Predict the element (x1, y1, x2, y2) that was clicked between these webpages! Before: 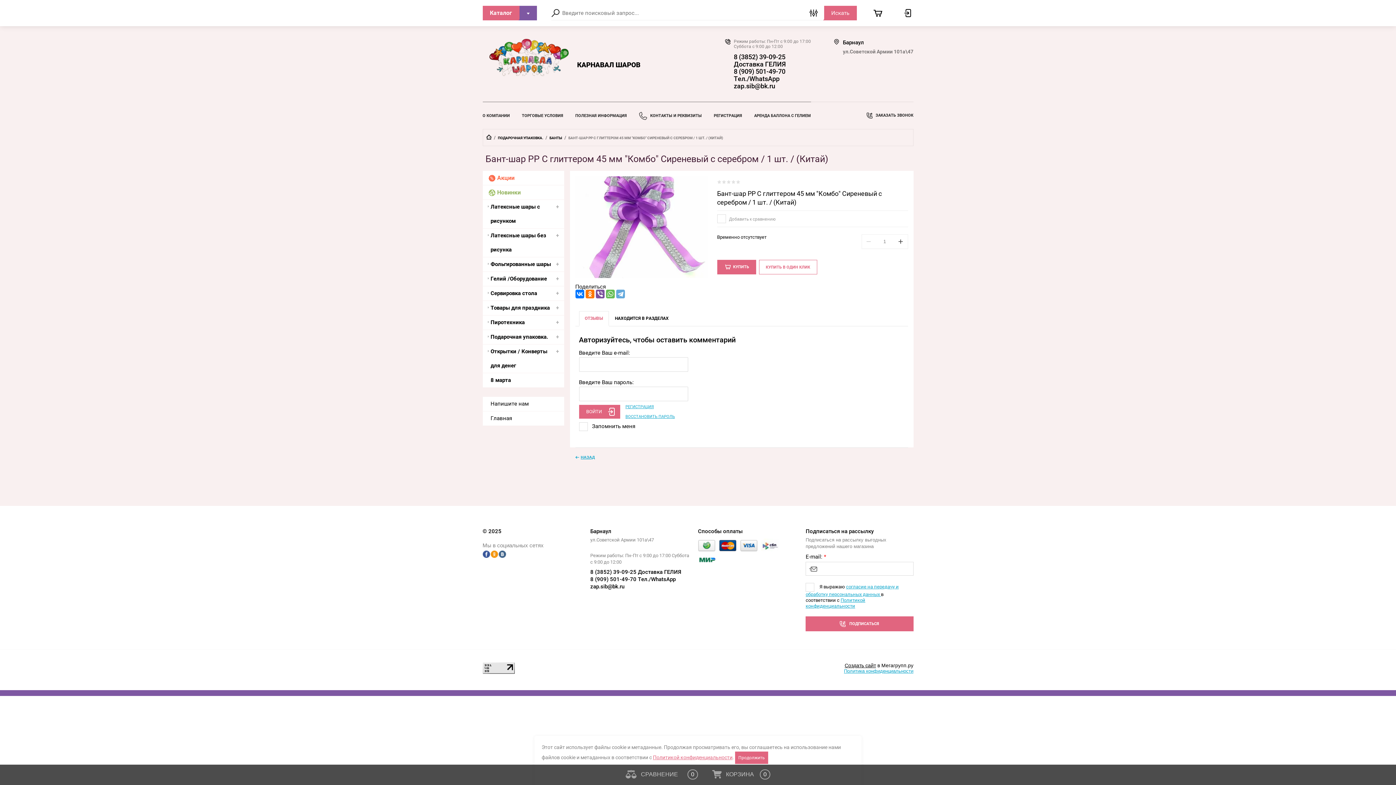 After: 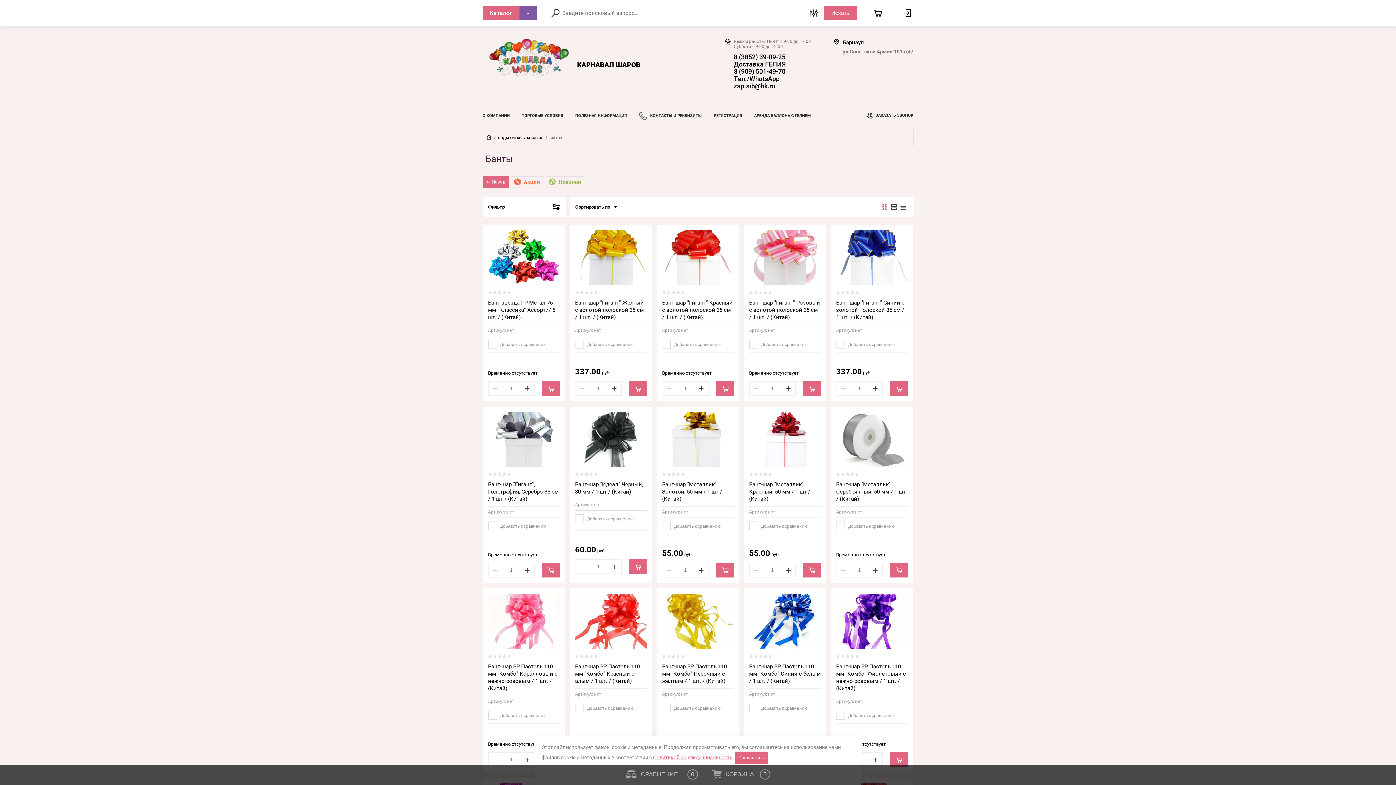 Action: label: БАНТЫ bbox: (549, 136, 562, 140)